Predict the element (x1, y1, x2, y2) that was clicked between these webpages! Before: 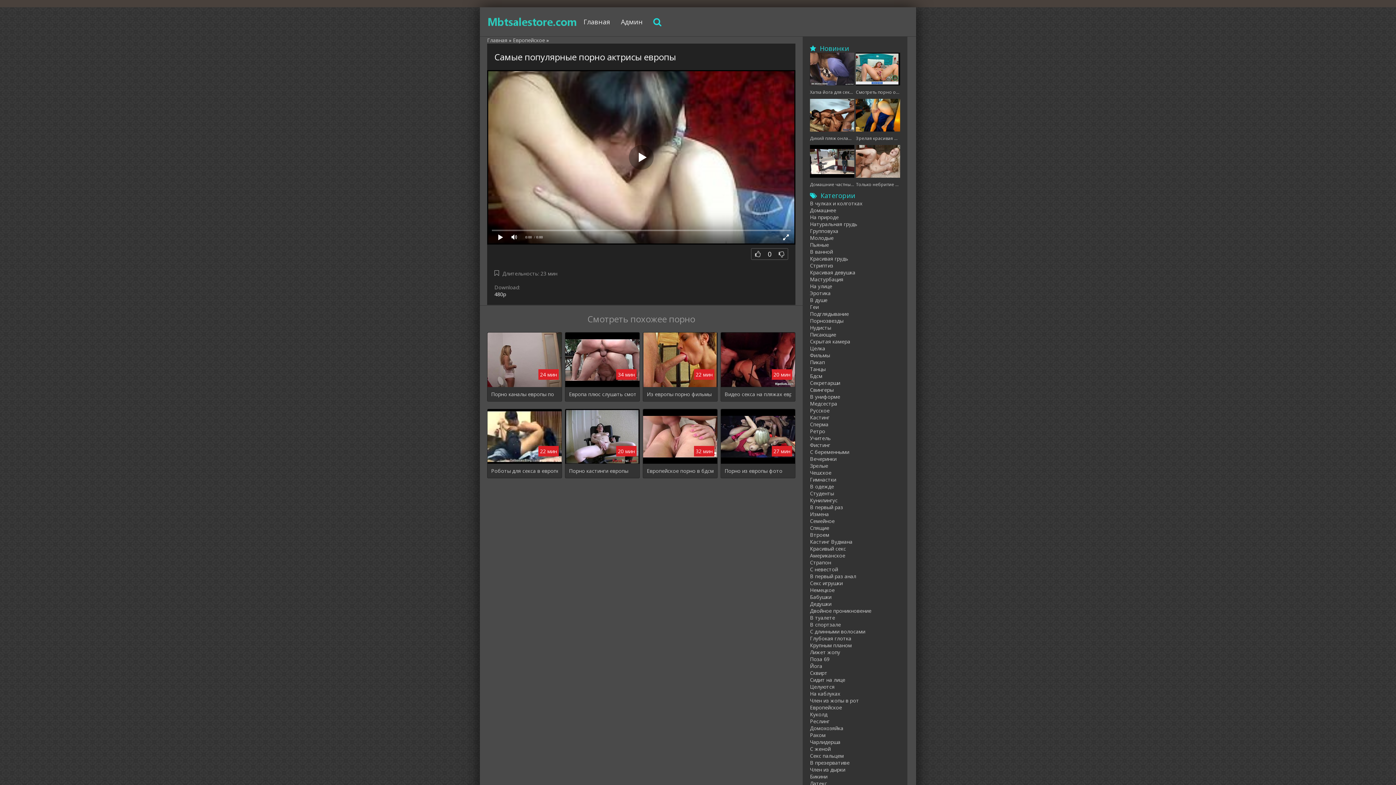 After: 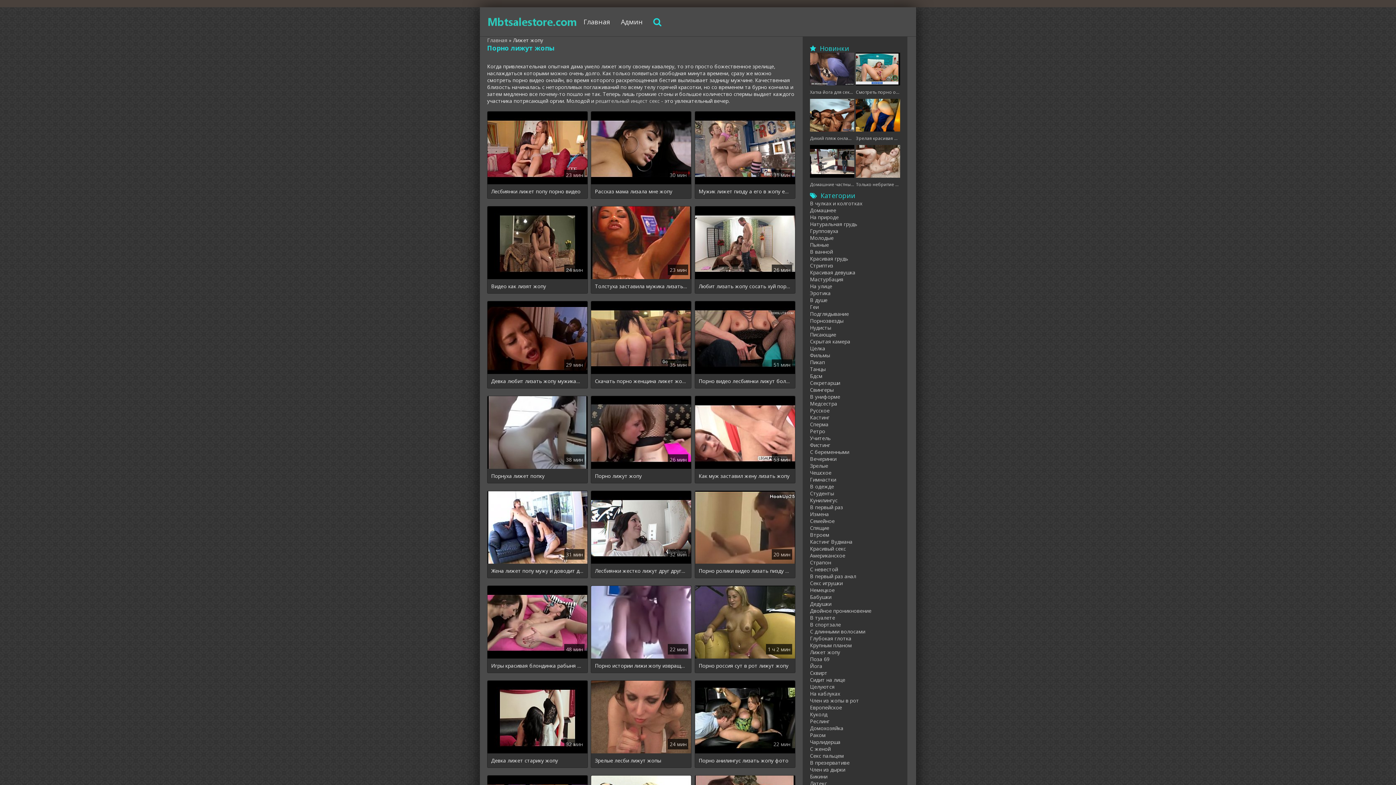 Action: label: Лижет жопу bbox: (810, 649, 840, 656)